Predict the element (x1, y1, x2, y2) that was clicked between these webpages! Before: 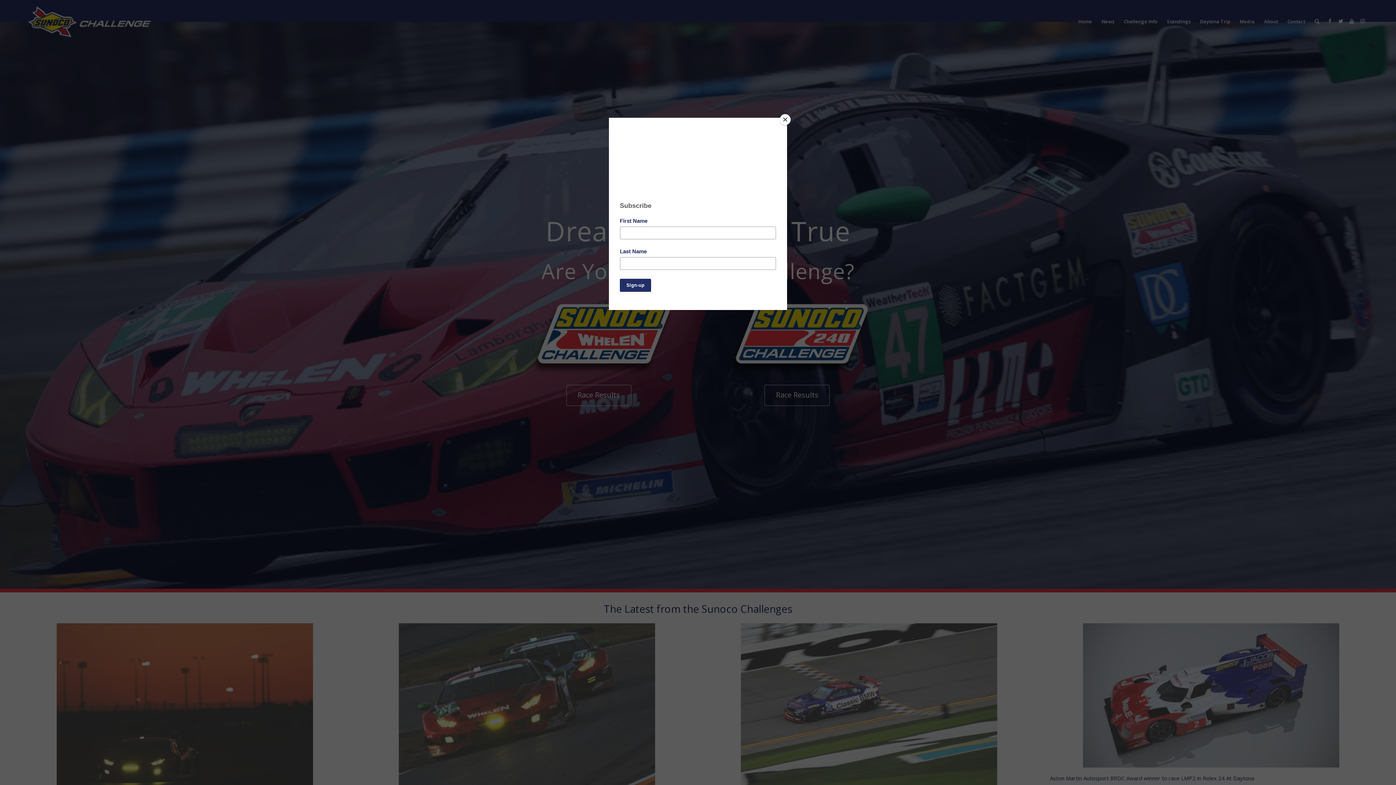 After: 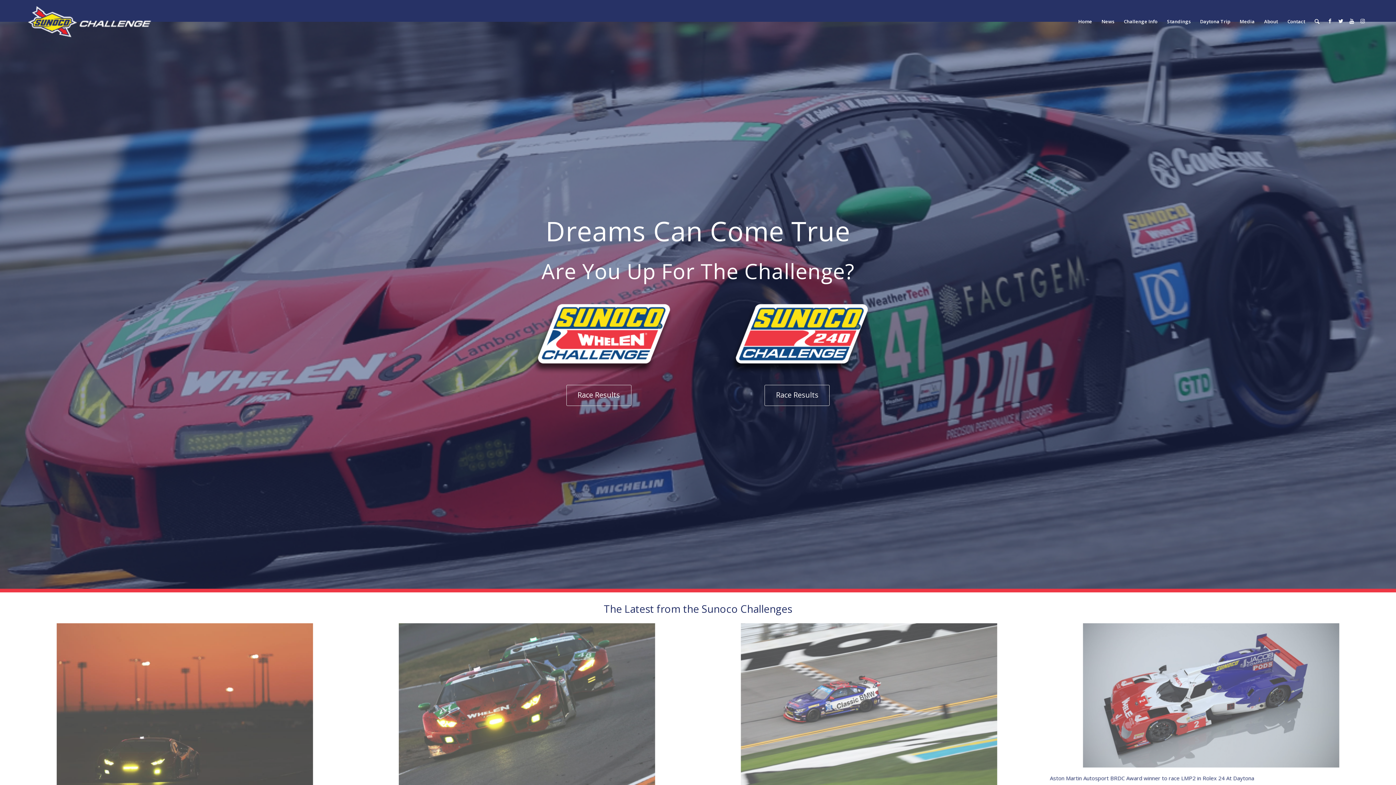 Action: label: Close bbox: (780, 114, 790, 125)